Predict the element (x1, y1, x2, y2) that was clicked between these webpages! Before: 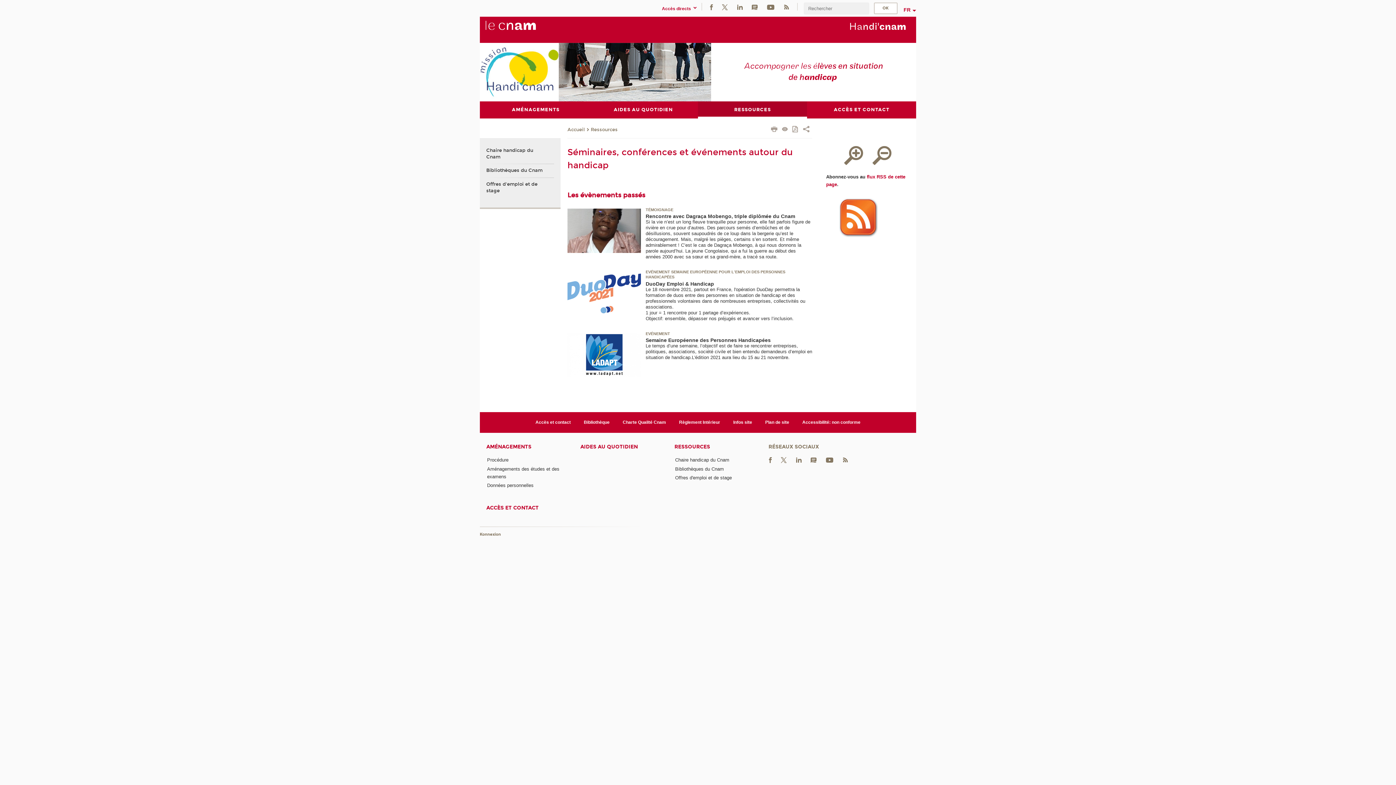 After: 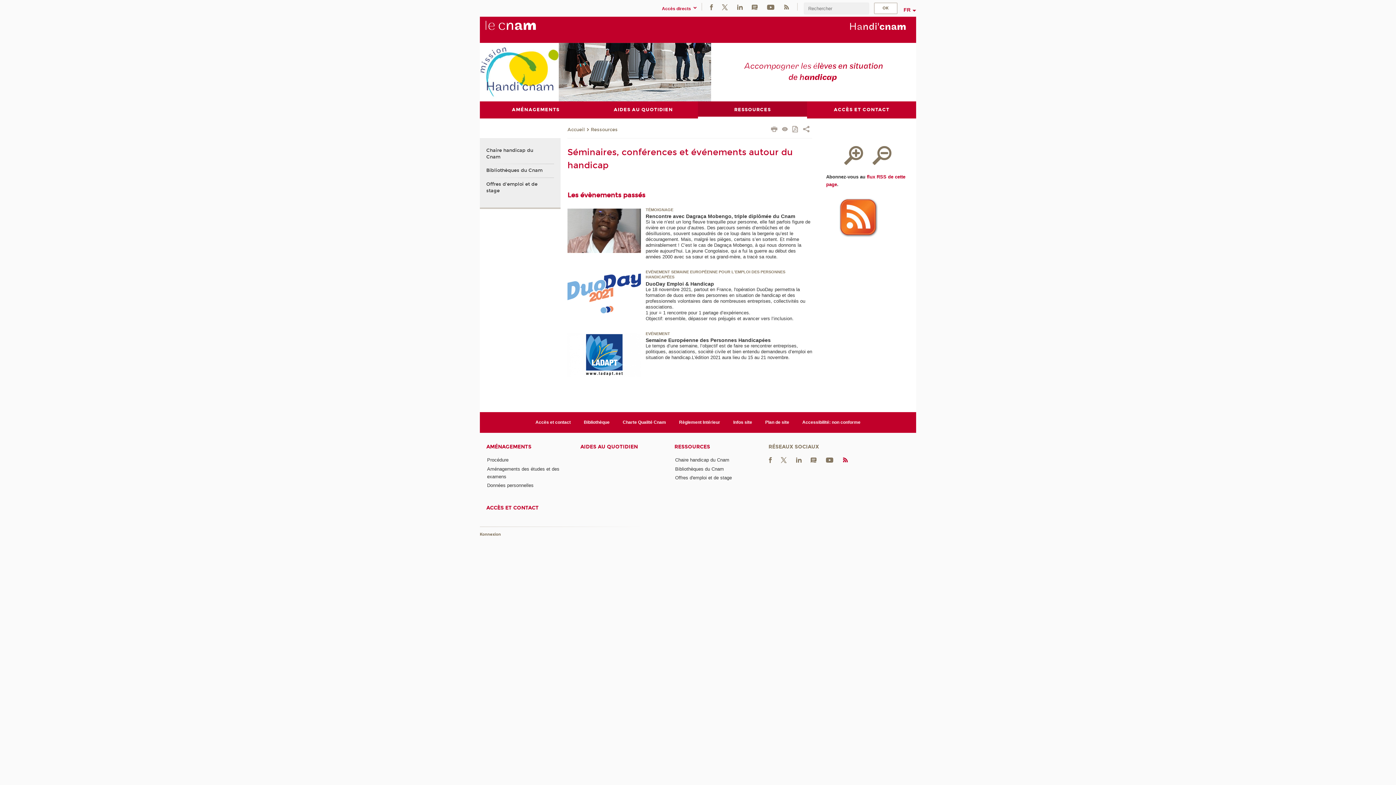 Action: bbox: (842, 457, 848, 462)